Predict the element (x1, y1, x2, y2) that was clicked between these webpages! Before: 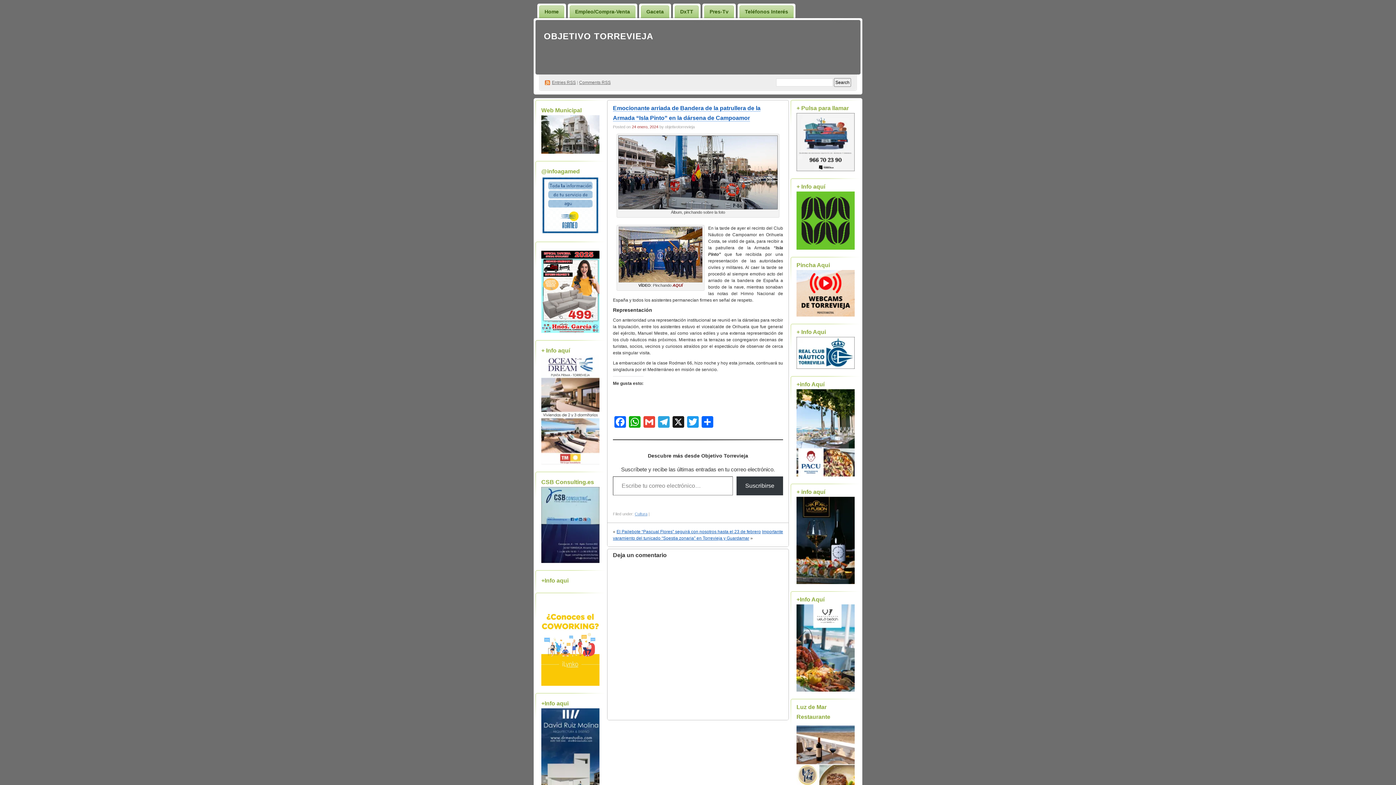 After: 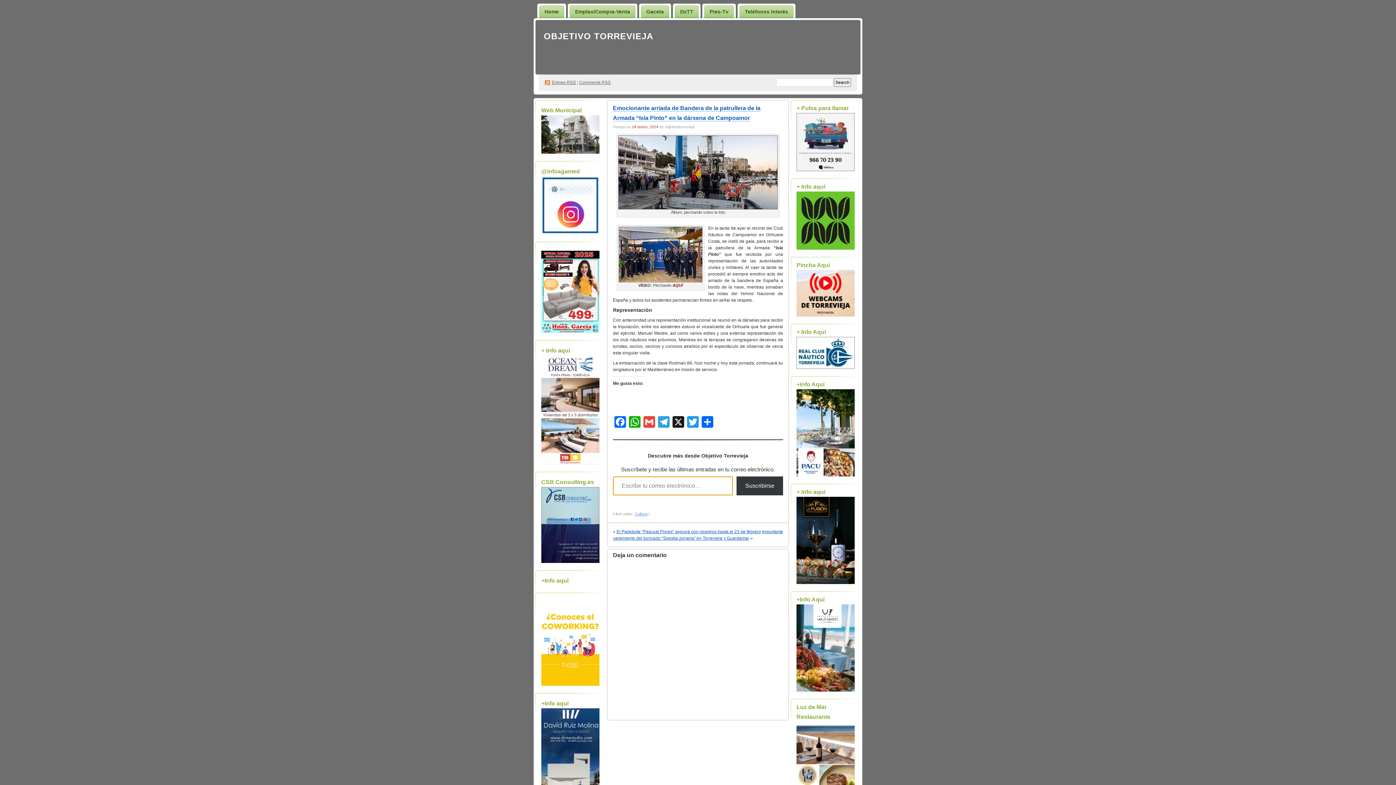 Action: bbox: (736, 476, 783, 495) label: Suscribirse